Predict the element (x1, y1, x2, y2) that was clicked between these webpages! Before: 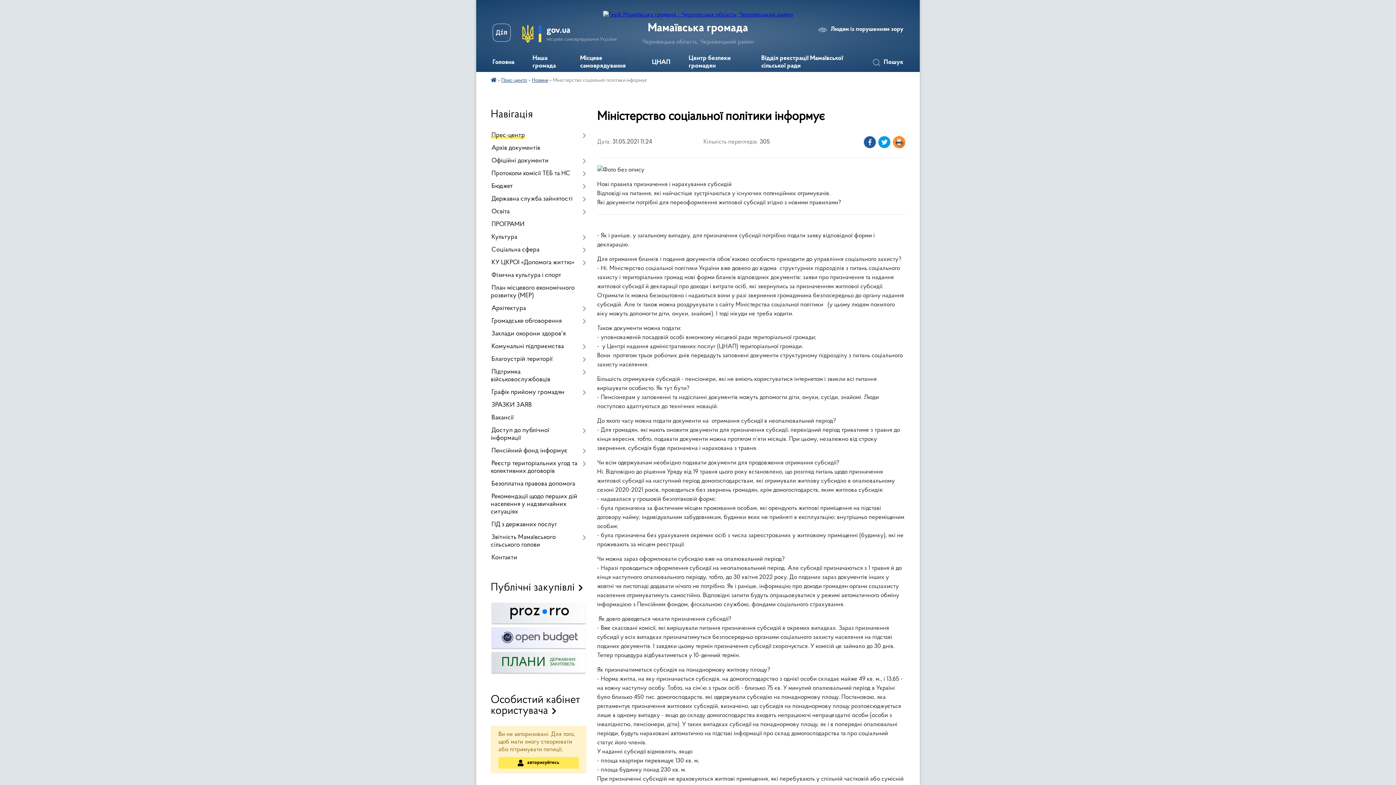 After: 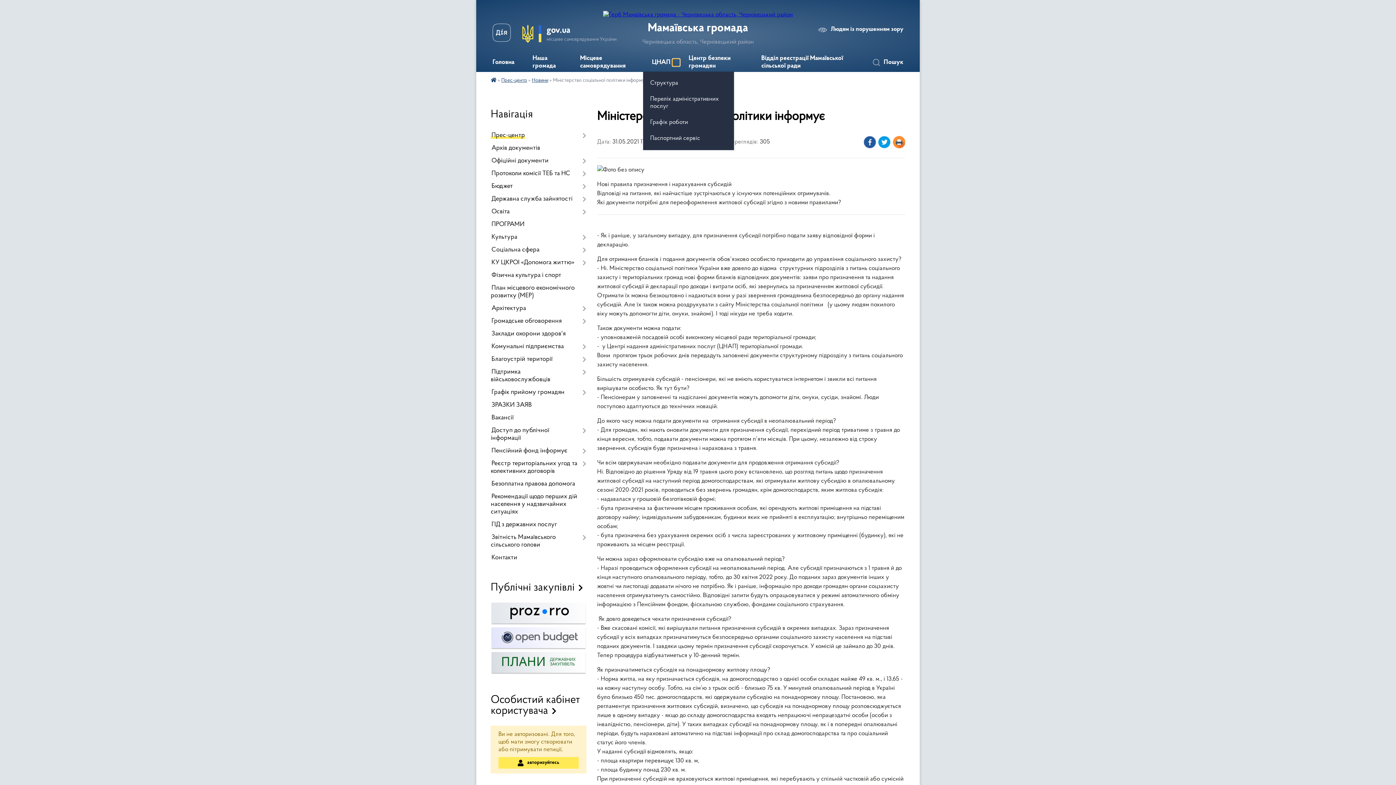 Action: label: Показати підменю bbox: (672, 58, 679, 66)